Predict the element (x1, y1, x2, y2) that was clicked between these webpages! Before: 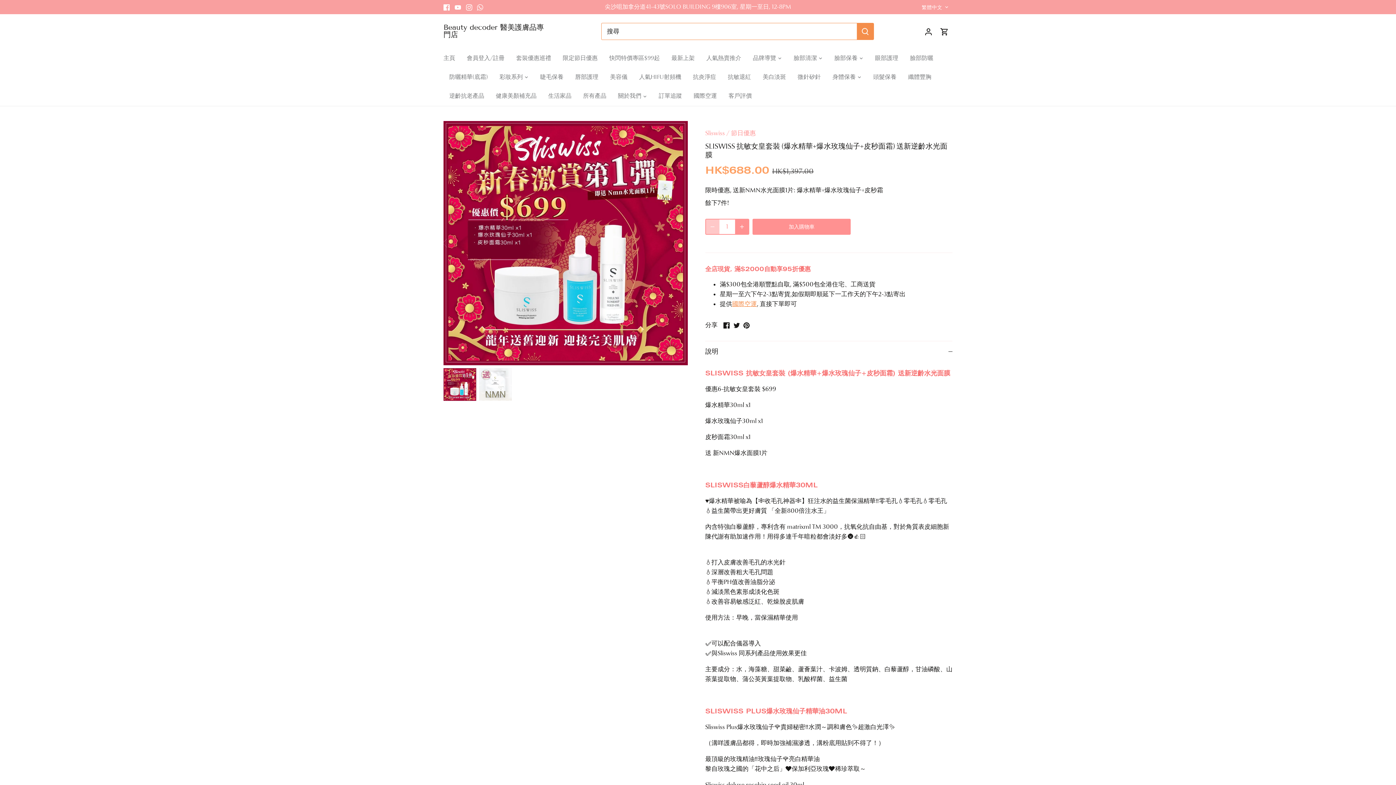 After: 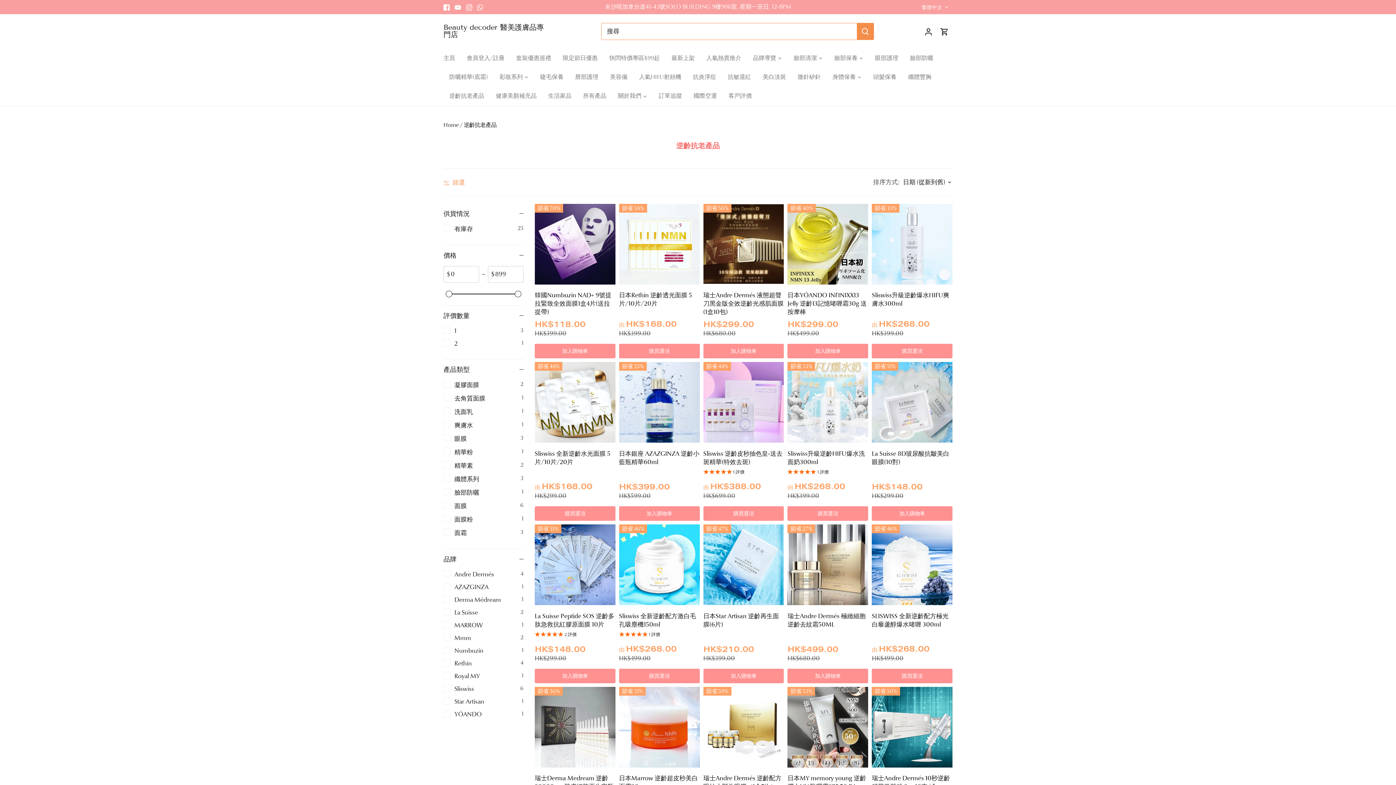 Action: label: 逆齡抗老產品 bbox: (443, 86, 490, 105)